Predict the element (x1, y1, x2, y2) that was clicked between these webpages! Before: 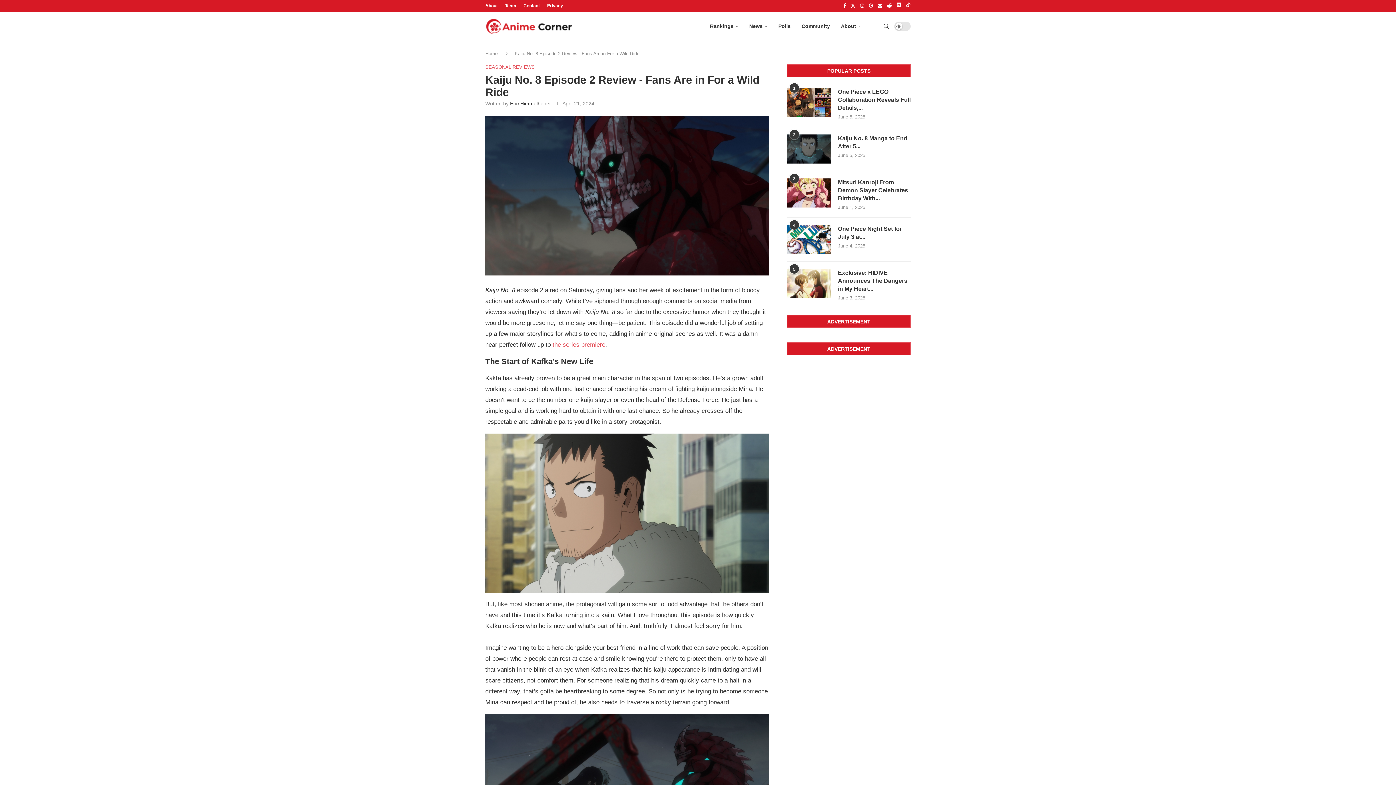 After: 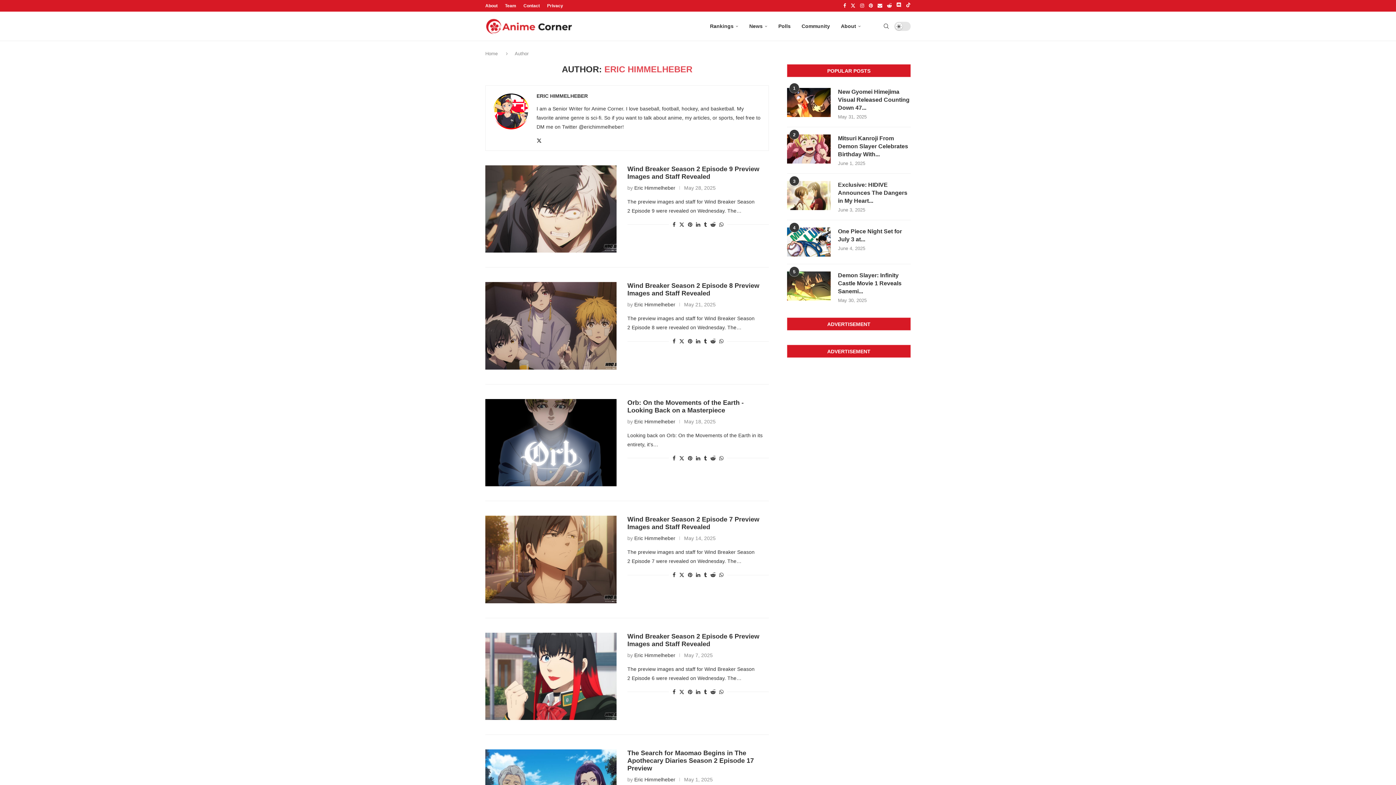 Action: label: Eric Himmelheber bbox: (510, 100, 551, 106)